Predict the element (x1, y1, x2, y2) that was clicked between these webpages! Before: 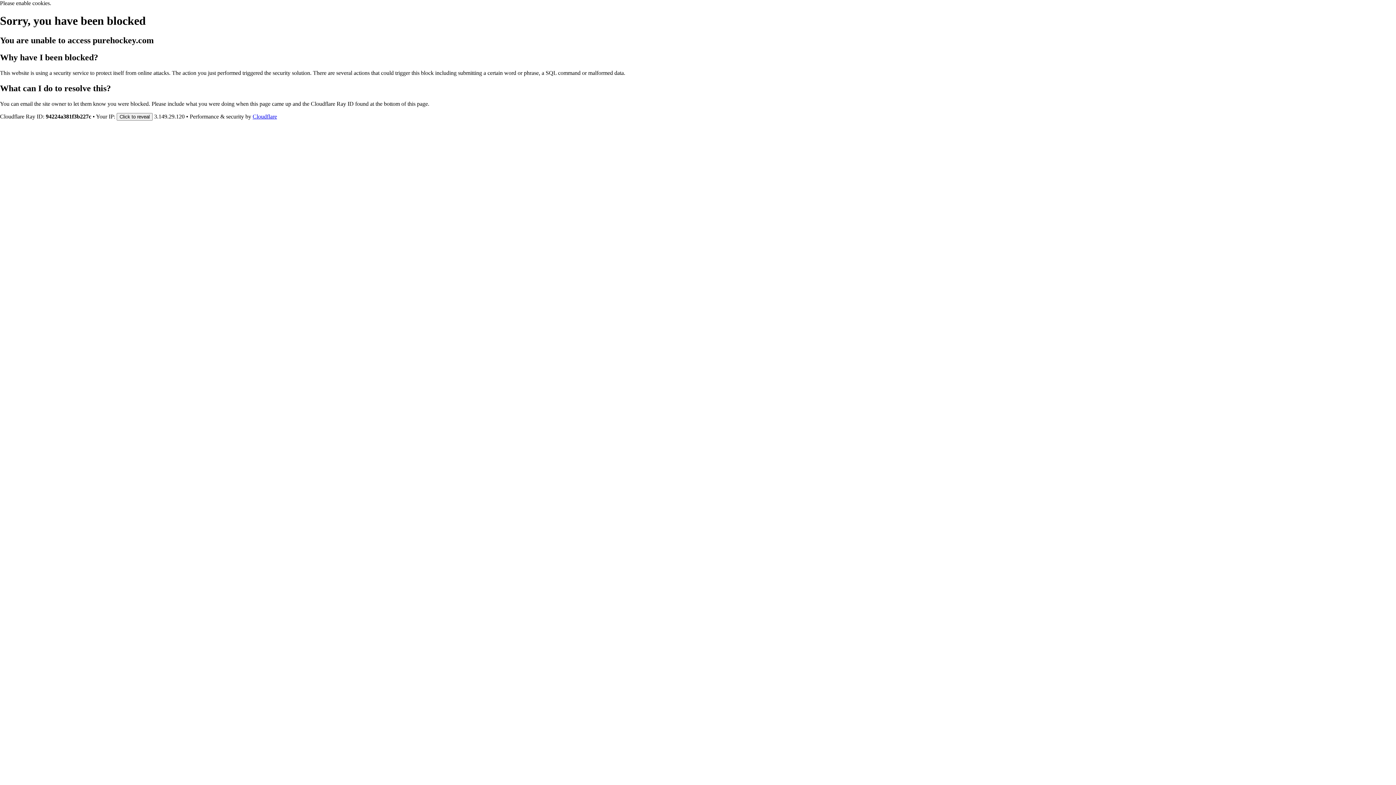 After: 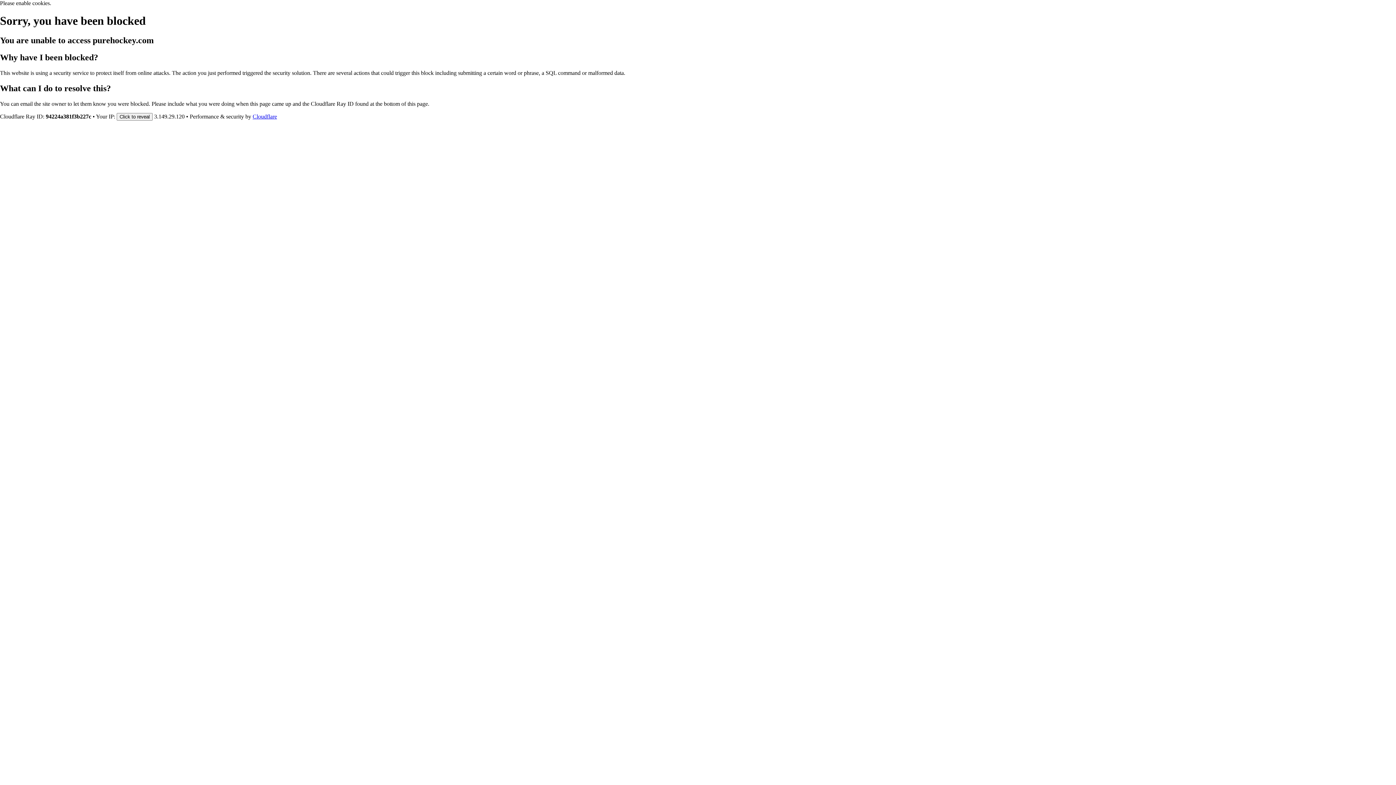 Action: bbox: (252, 113, 277, 119) label: Cloudflare